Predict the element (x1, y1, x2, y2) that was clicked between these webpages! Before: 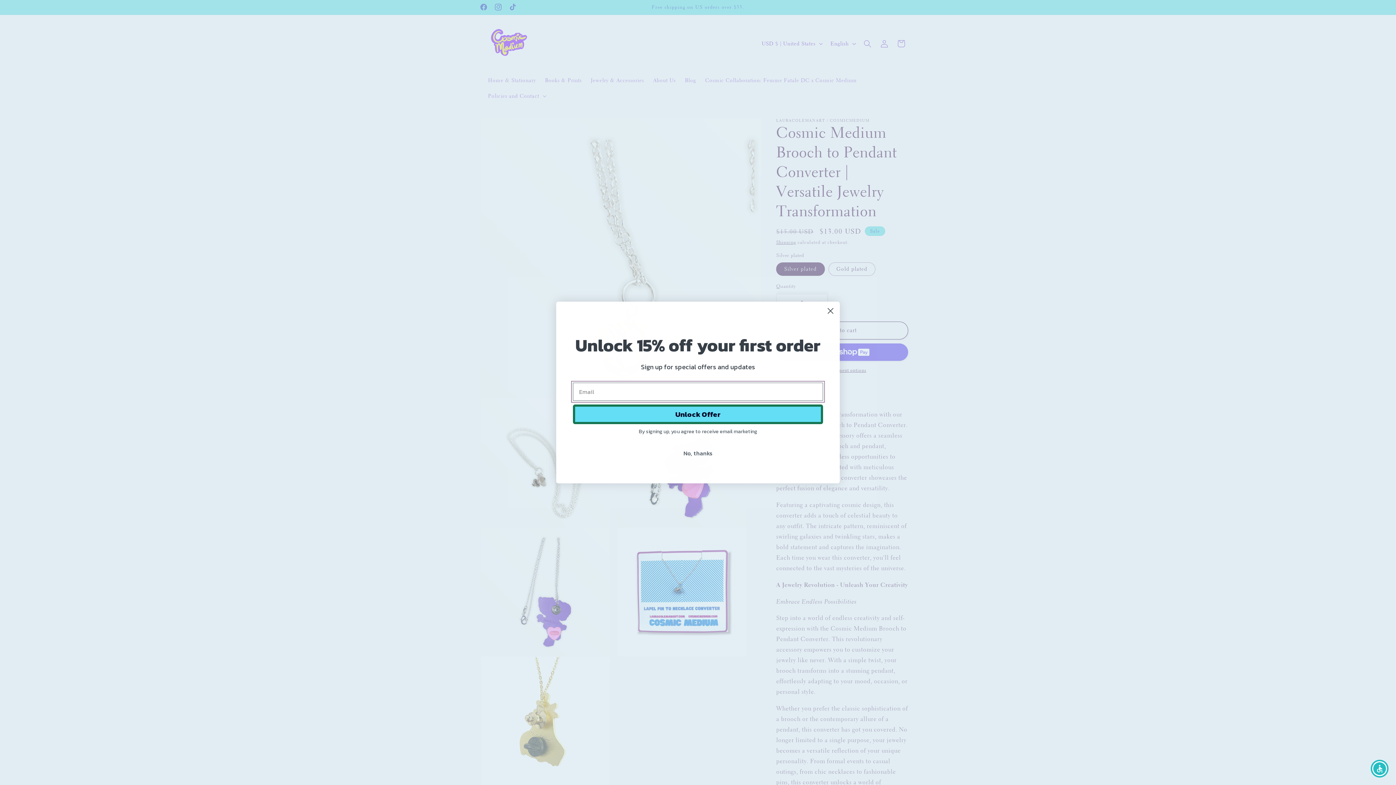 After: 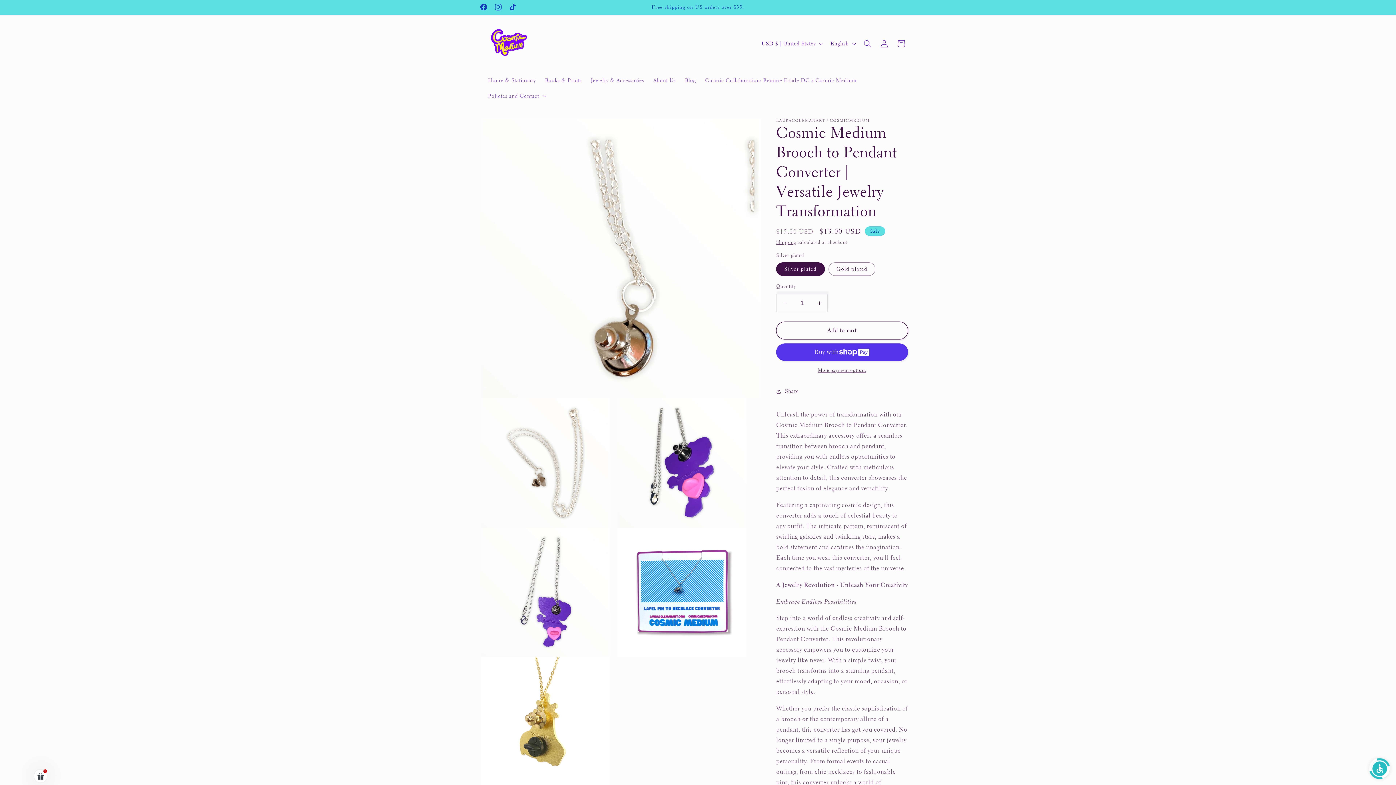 Action: bbox: (1370, 760, 1389, 778)